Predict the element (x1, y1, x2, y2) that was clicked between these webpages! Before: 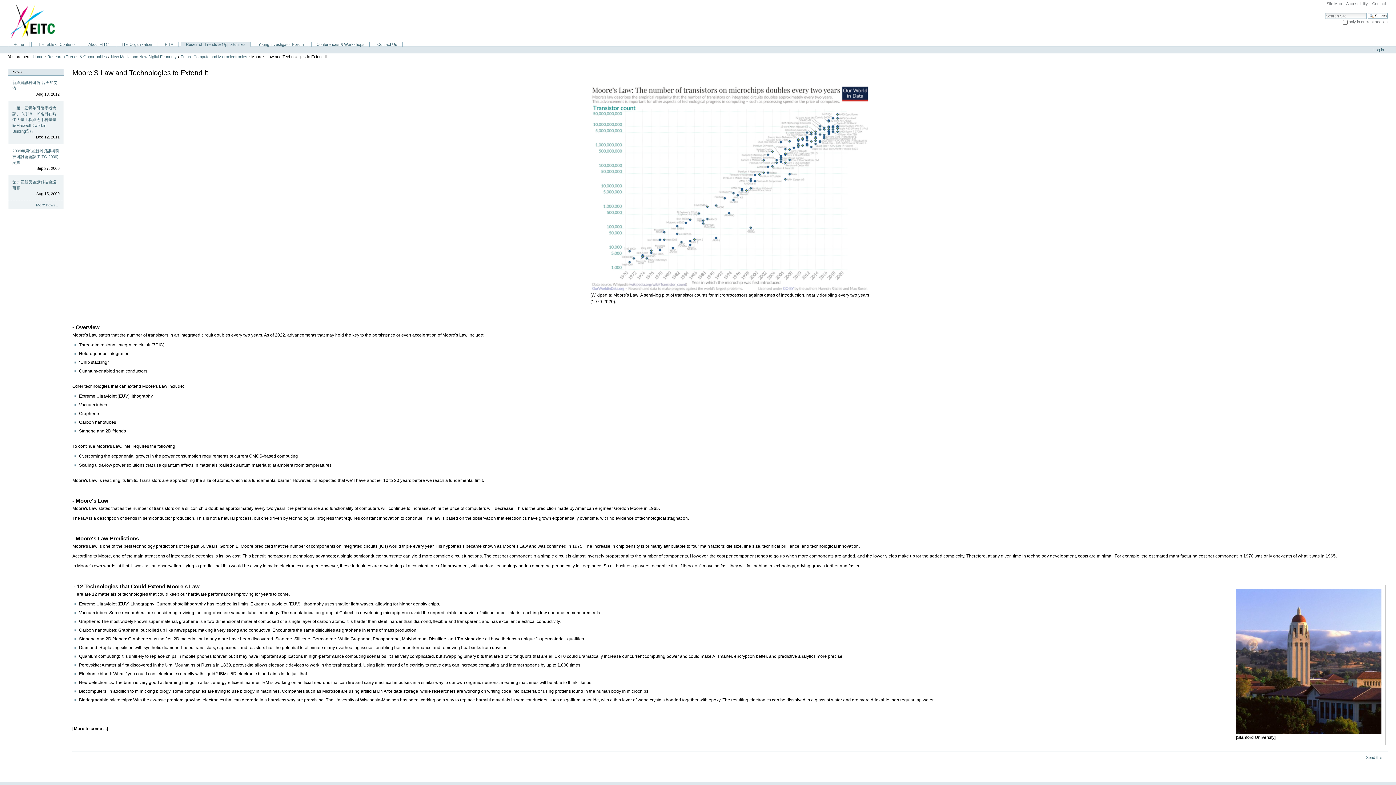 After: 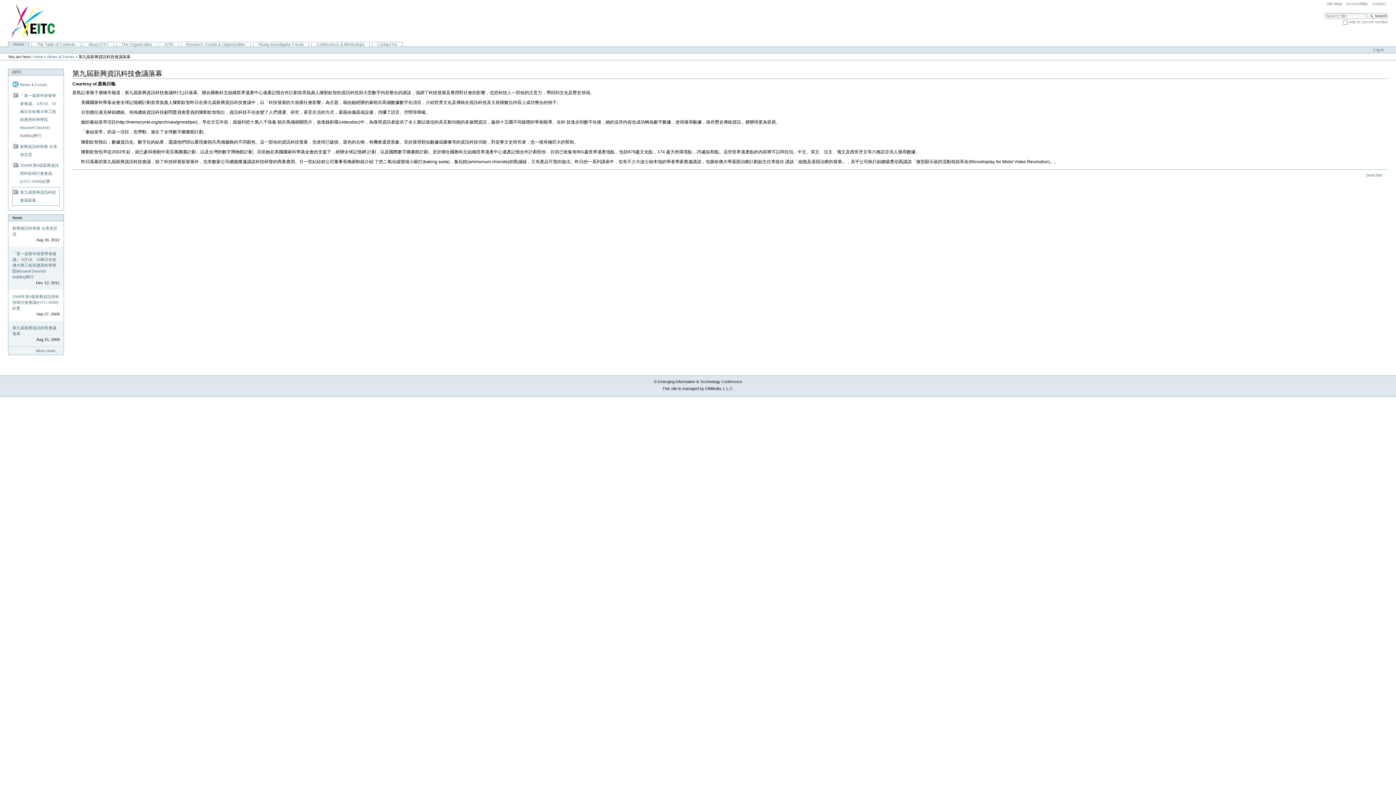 Action: bbox: (12, 179, 59, 191) label: 第九屆新興資訊科技會議落幕